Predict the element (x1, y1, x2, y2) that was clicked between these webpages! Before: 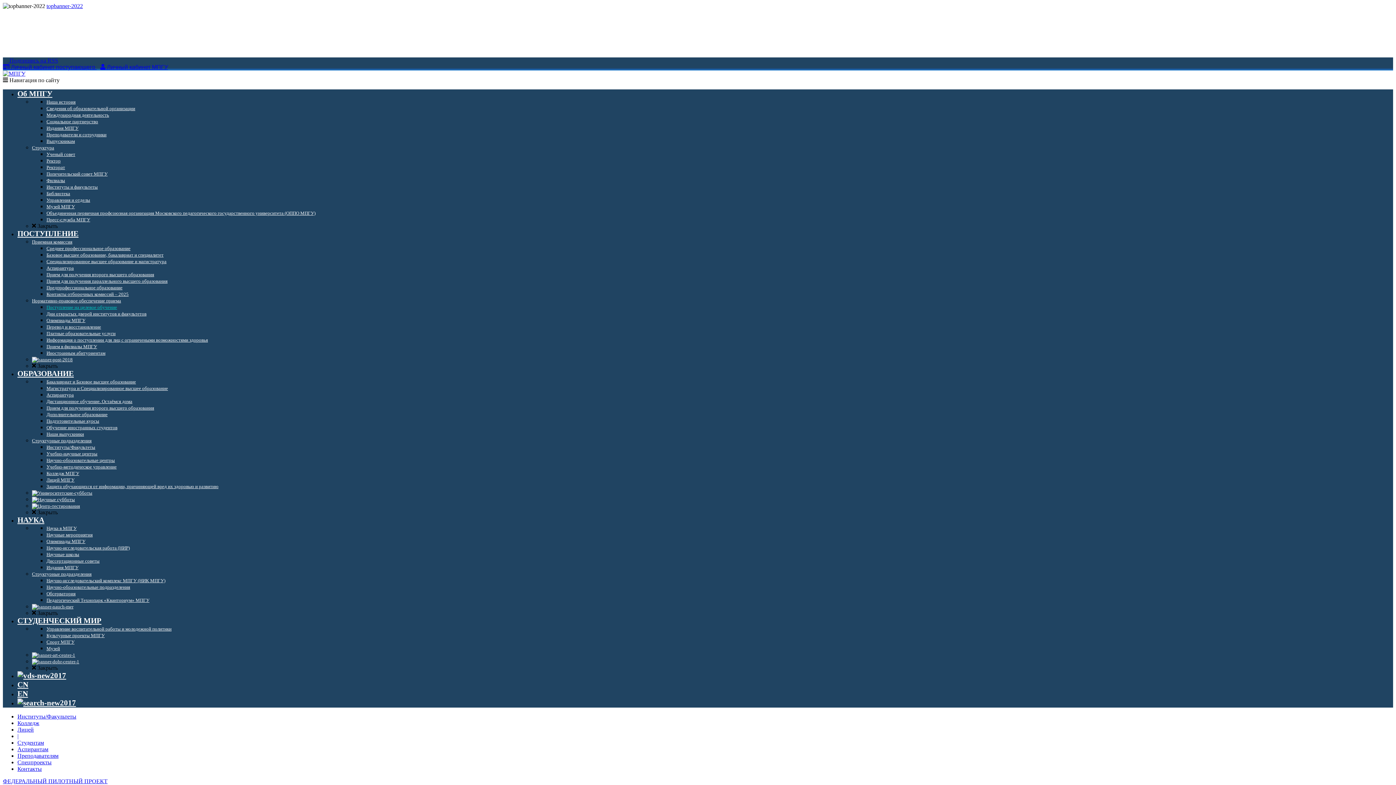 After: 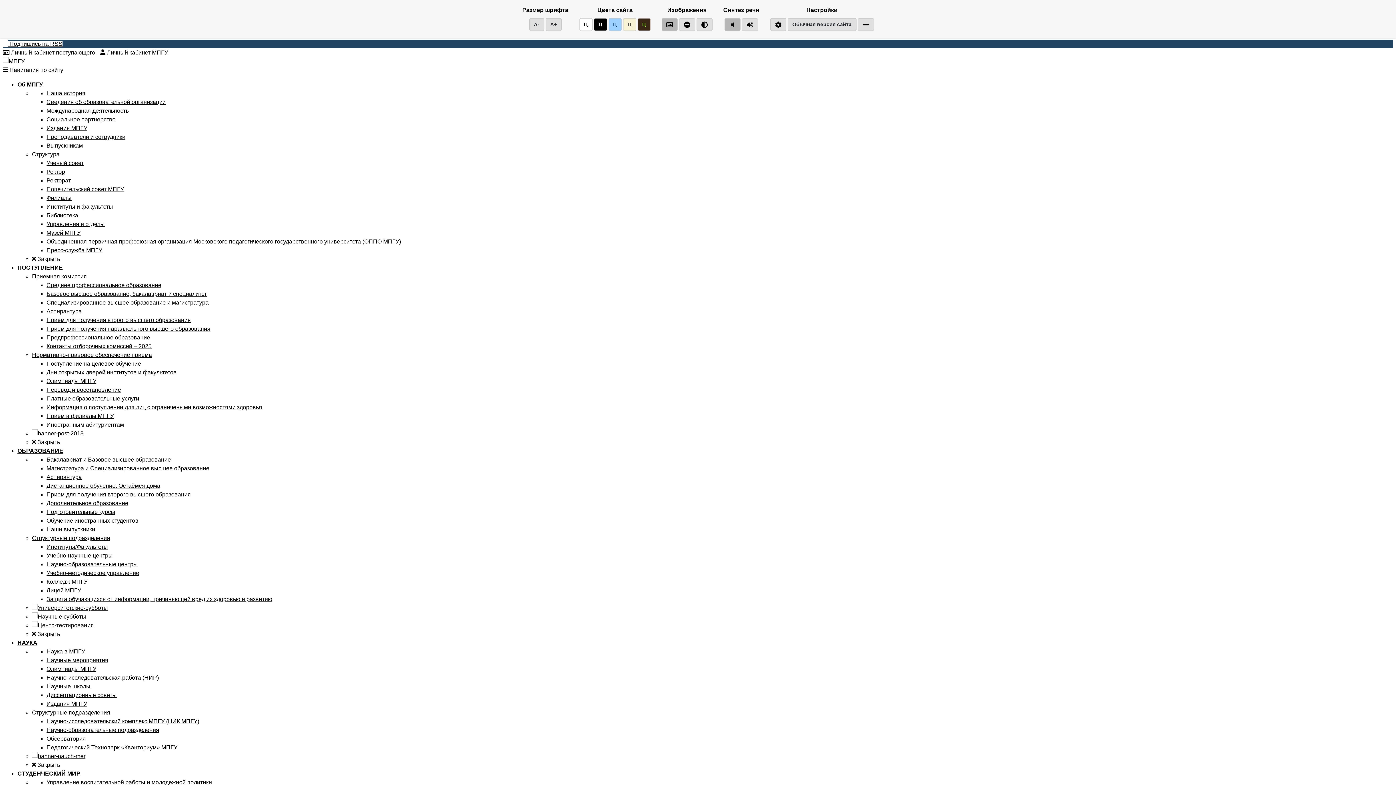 Action: bbox: (17, 671, 66, 680)